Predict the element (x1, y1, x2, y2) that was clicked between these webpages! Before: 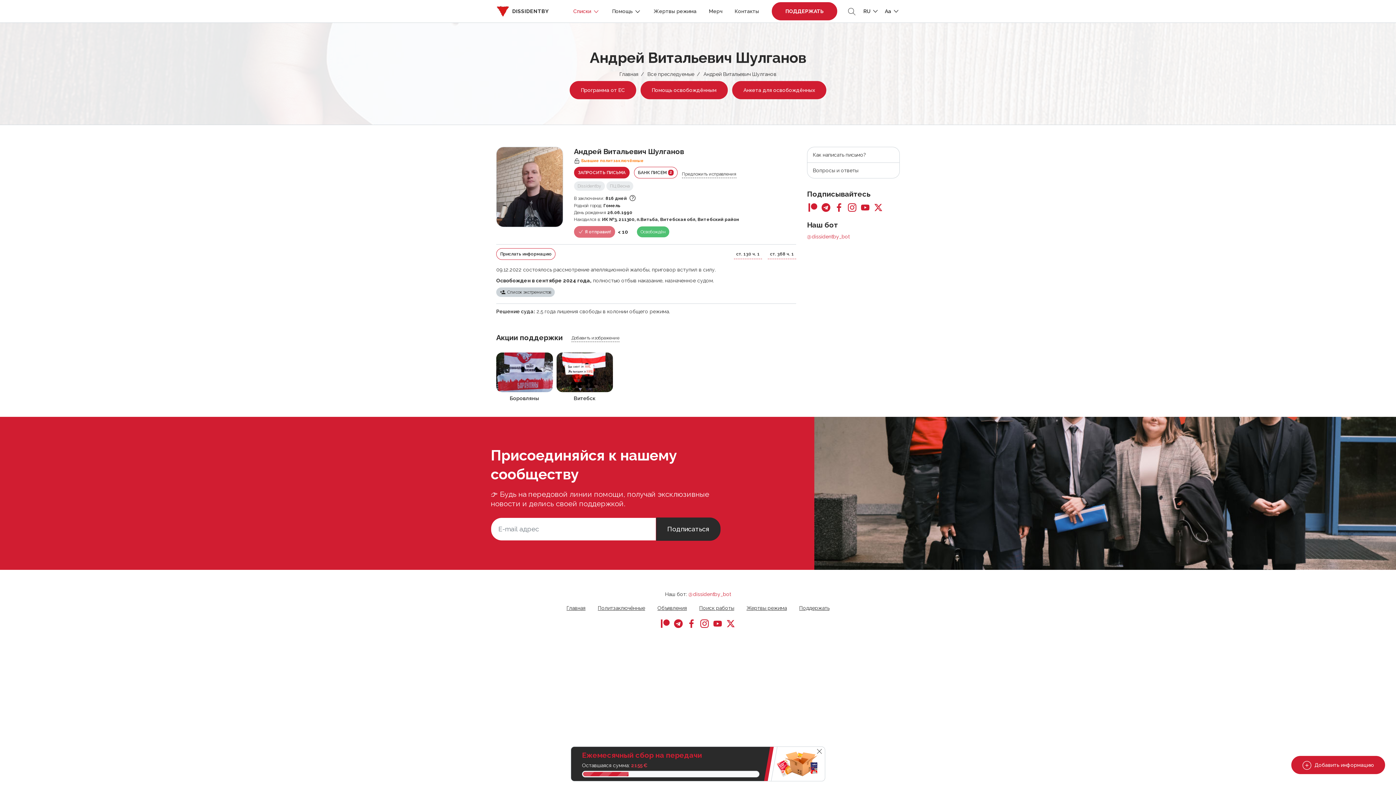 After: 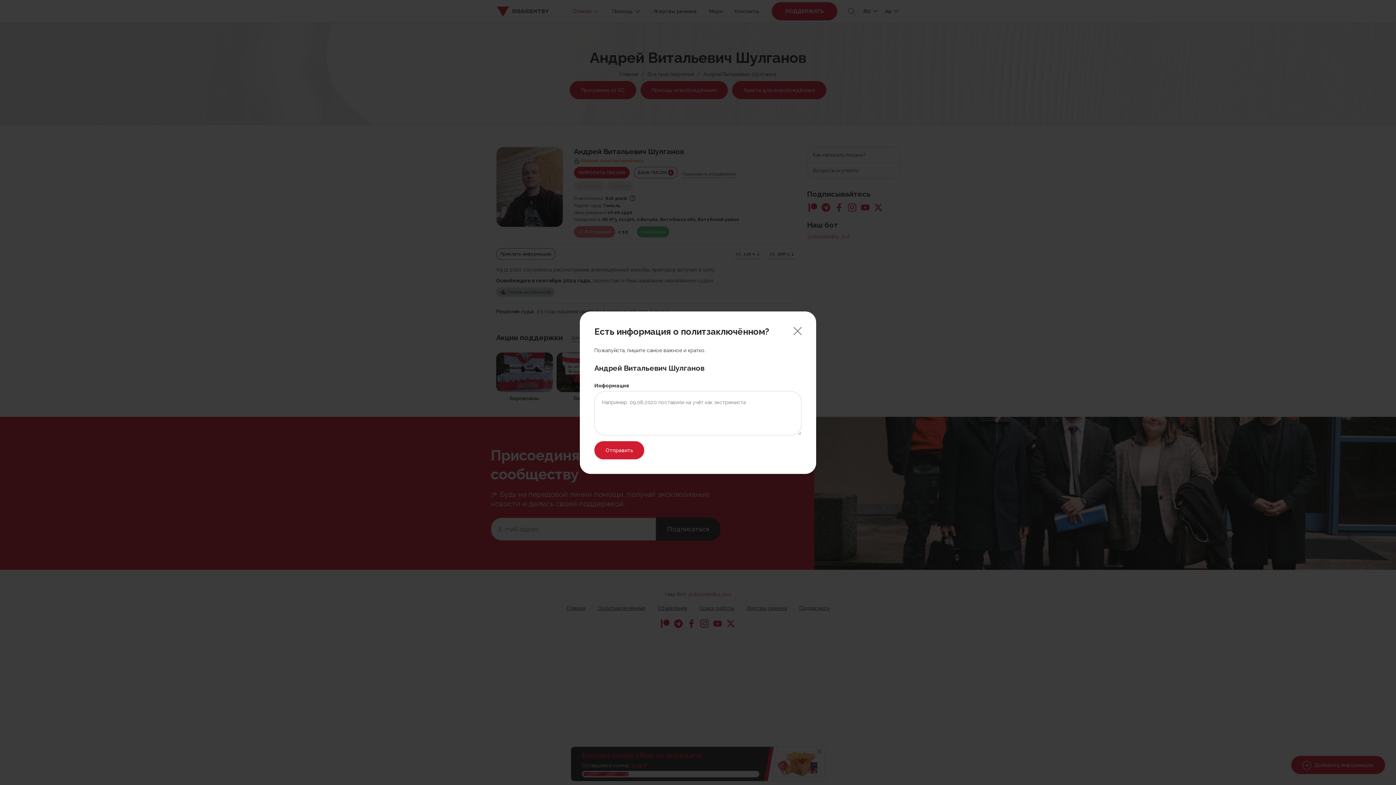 Action: bbox: (496, 248, 555, 260) label: Прислать информацию